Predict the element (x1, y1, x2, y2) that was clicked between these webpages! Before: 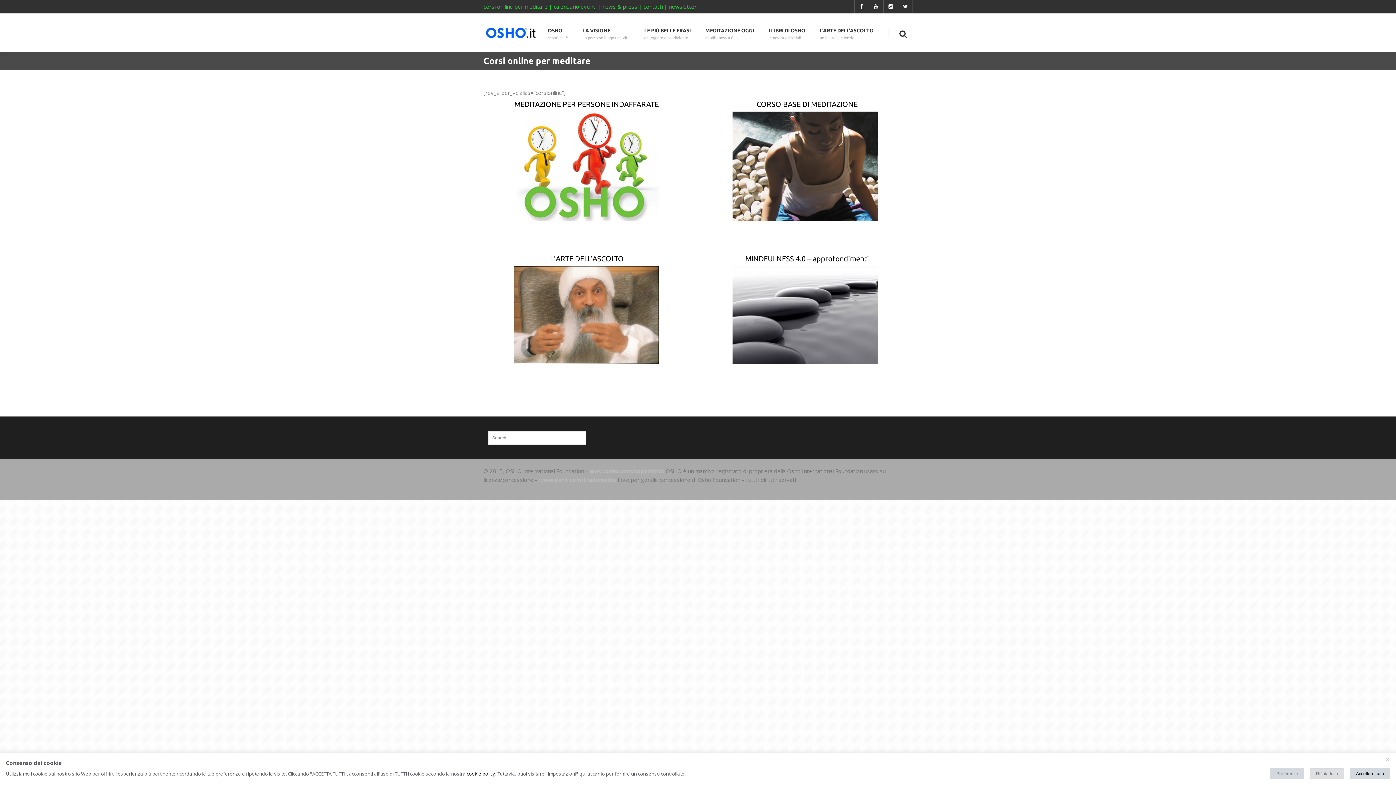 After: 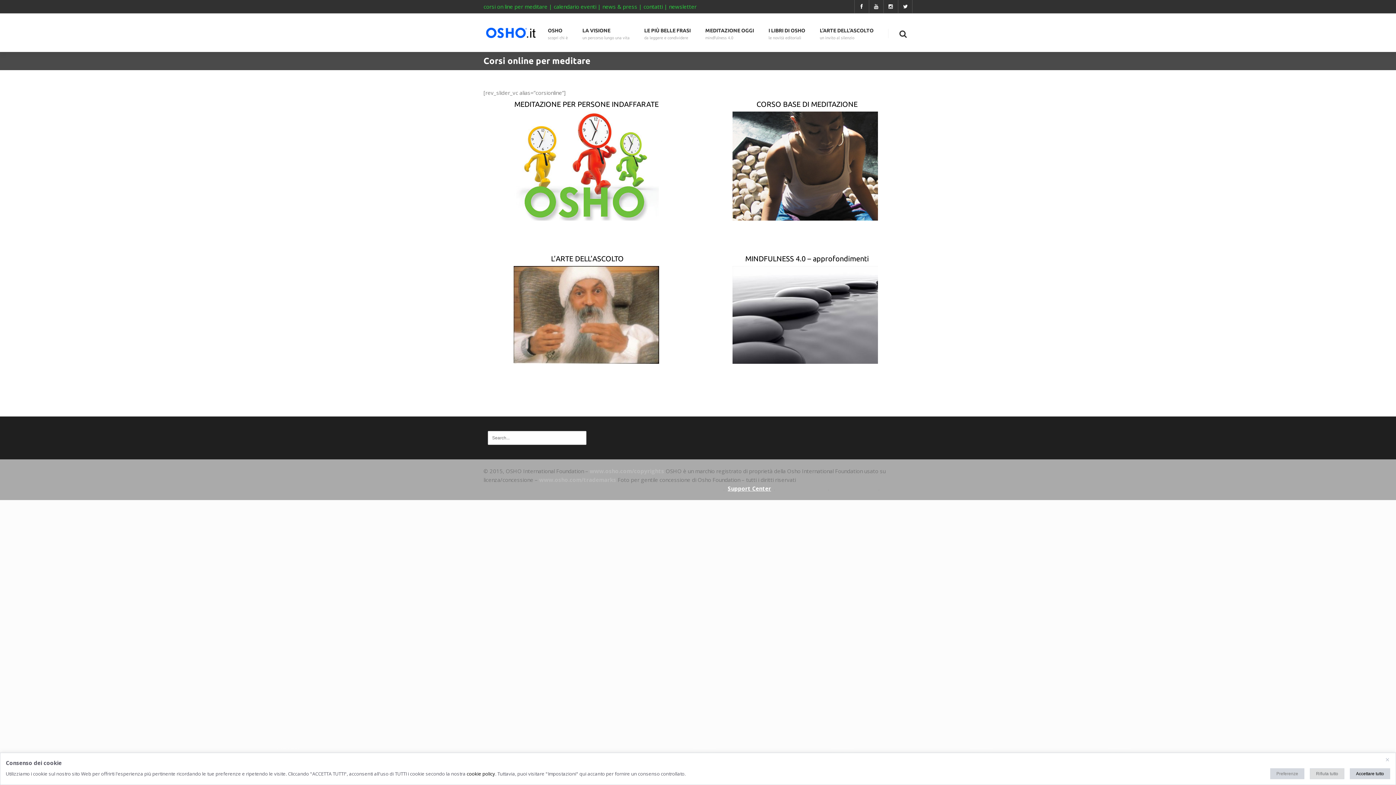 Action: label: Support Center bbox: (728, 485, 771, 492)